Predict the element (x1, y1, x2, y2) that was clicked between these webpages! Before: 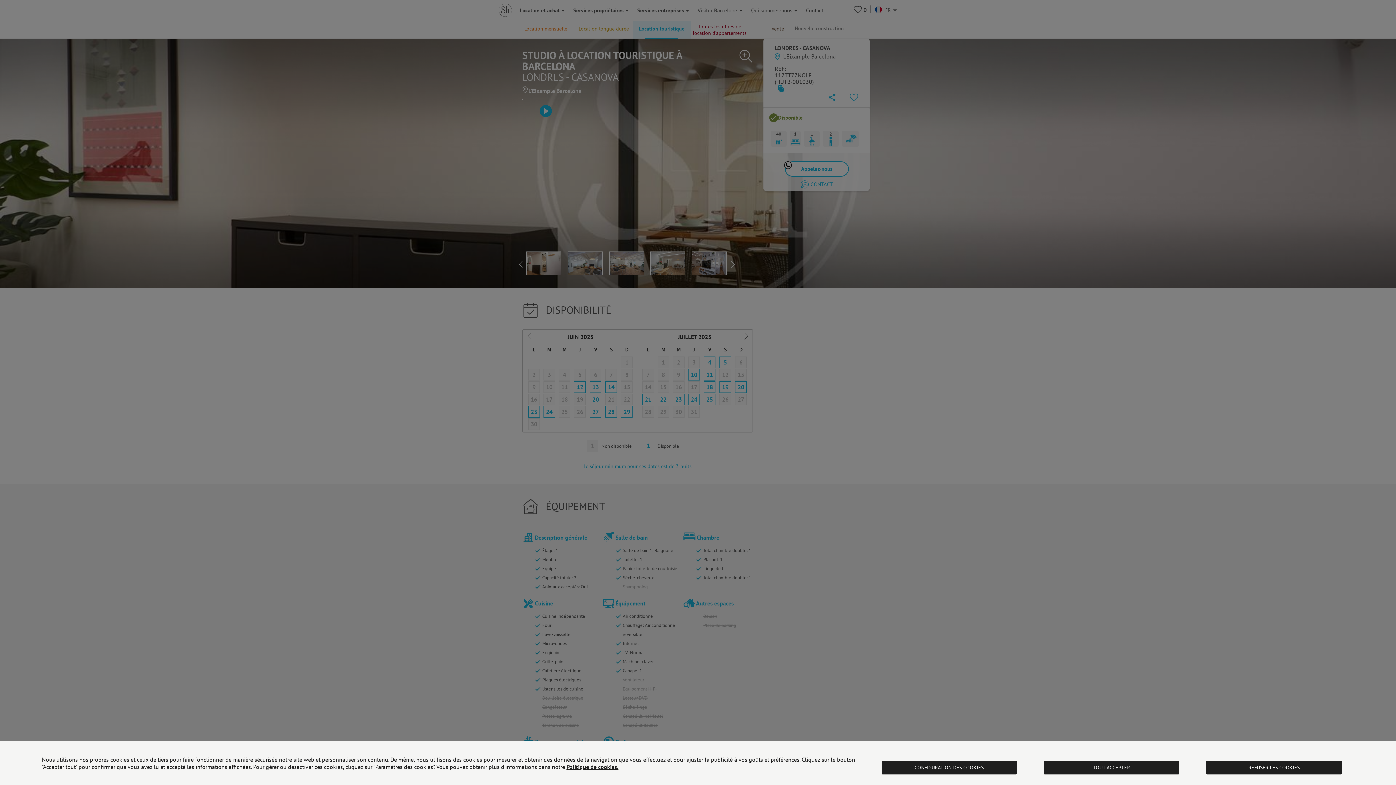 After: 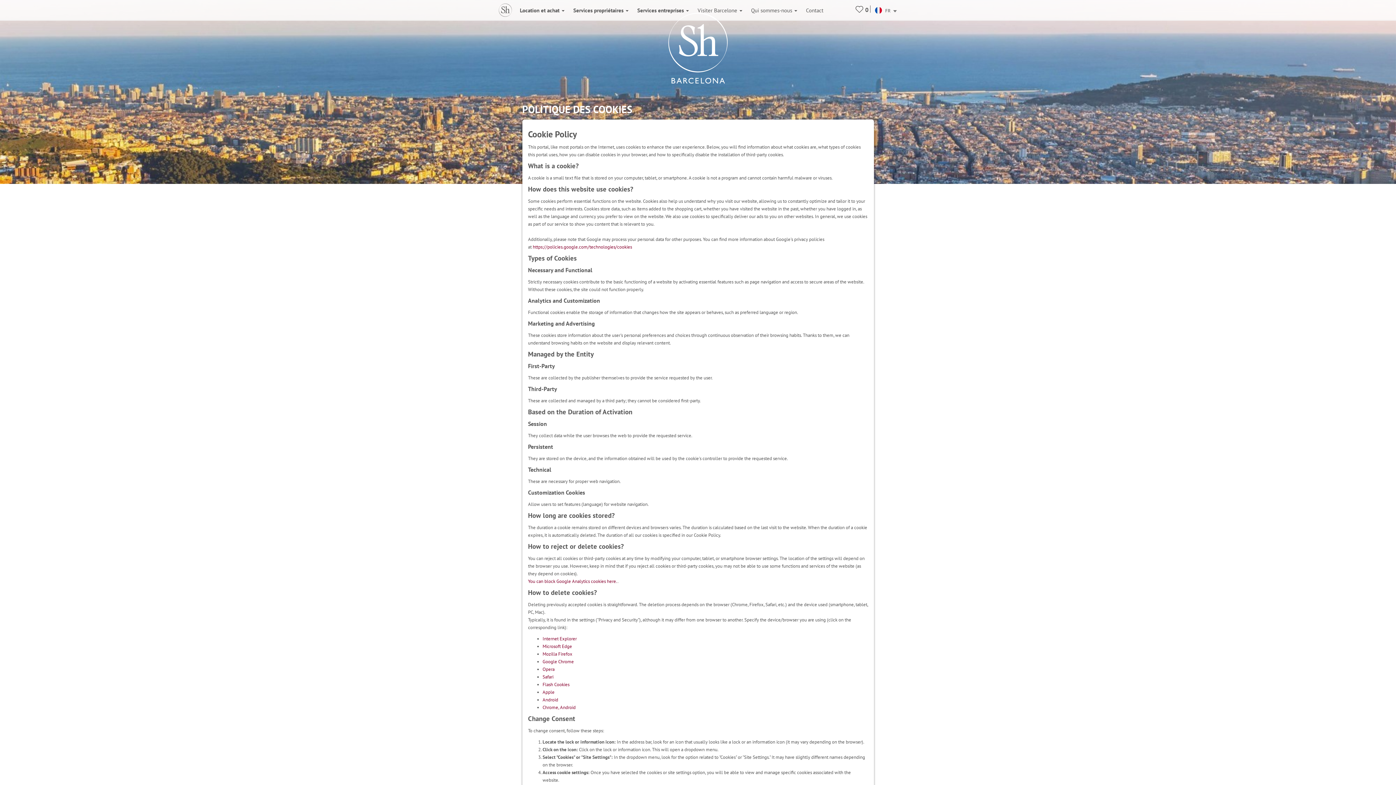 Action: label: Politique de cookies. bbox: (566, 763, 618, 770)